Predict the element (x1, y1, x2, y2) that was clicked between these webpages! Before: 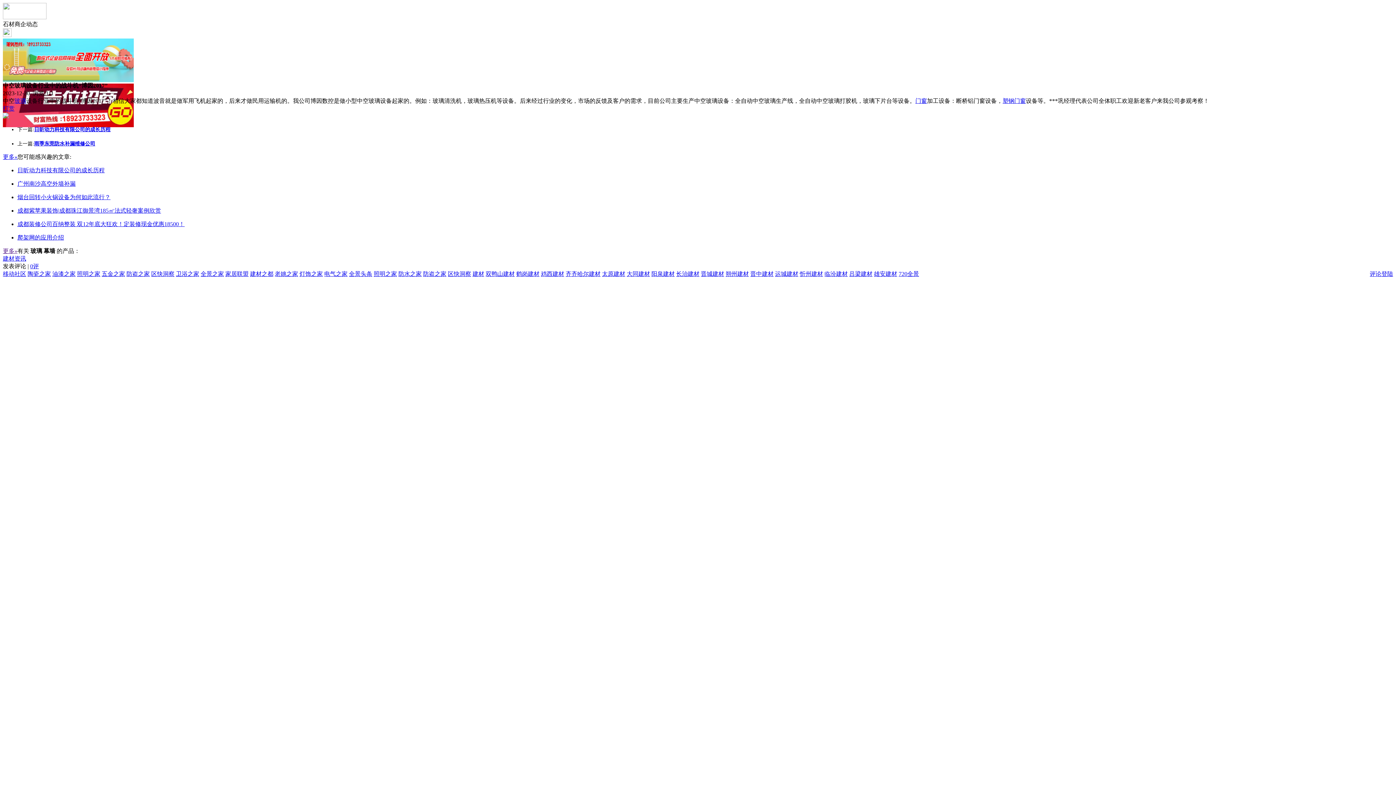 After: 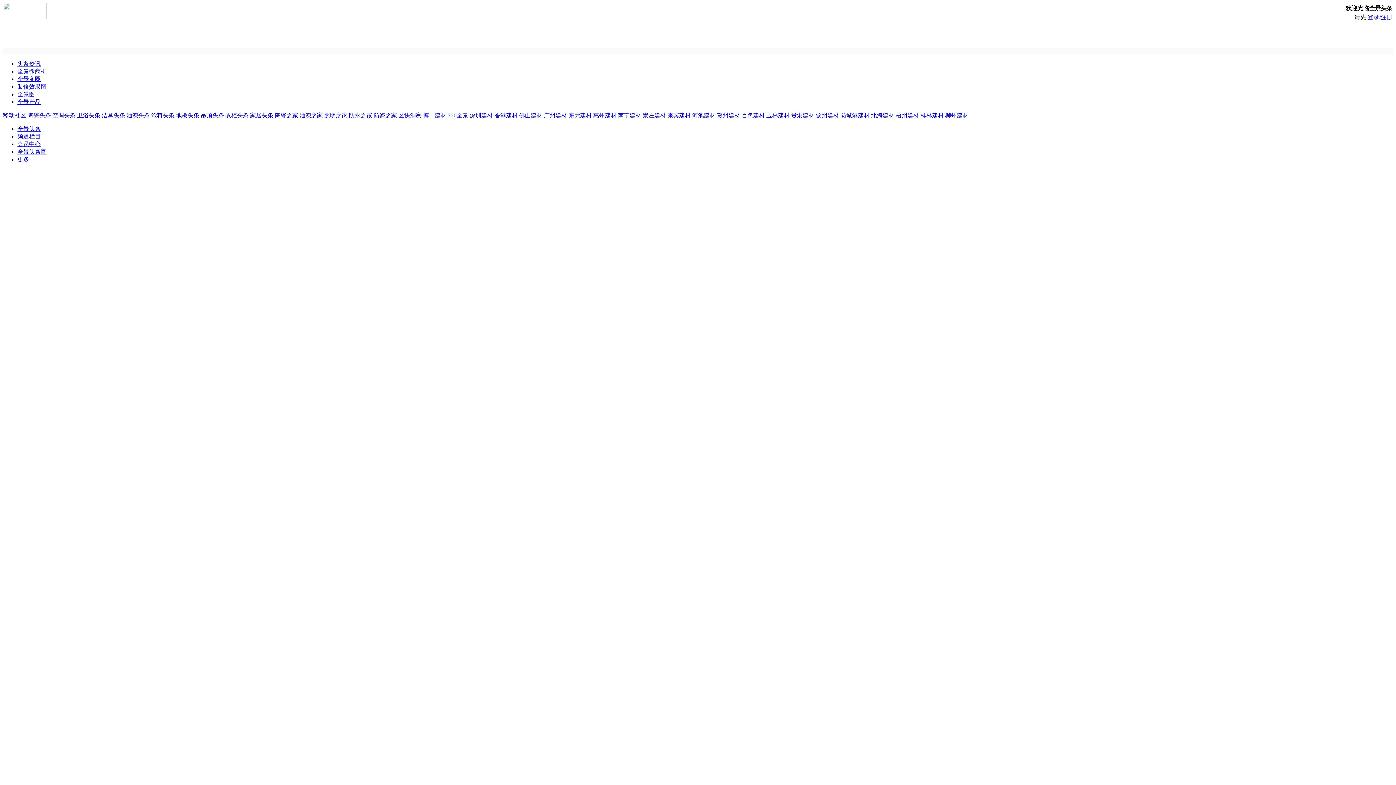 Action: bbox: (349, 270, 372, 277) label: 全景头条